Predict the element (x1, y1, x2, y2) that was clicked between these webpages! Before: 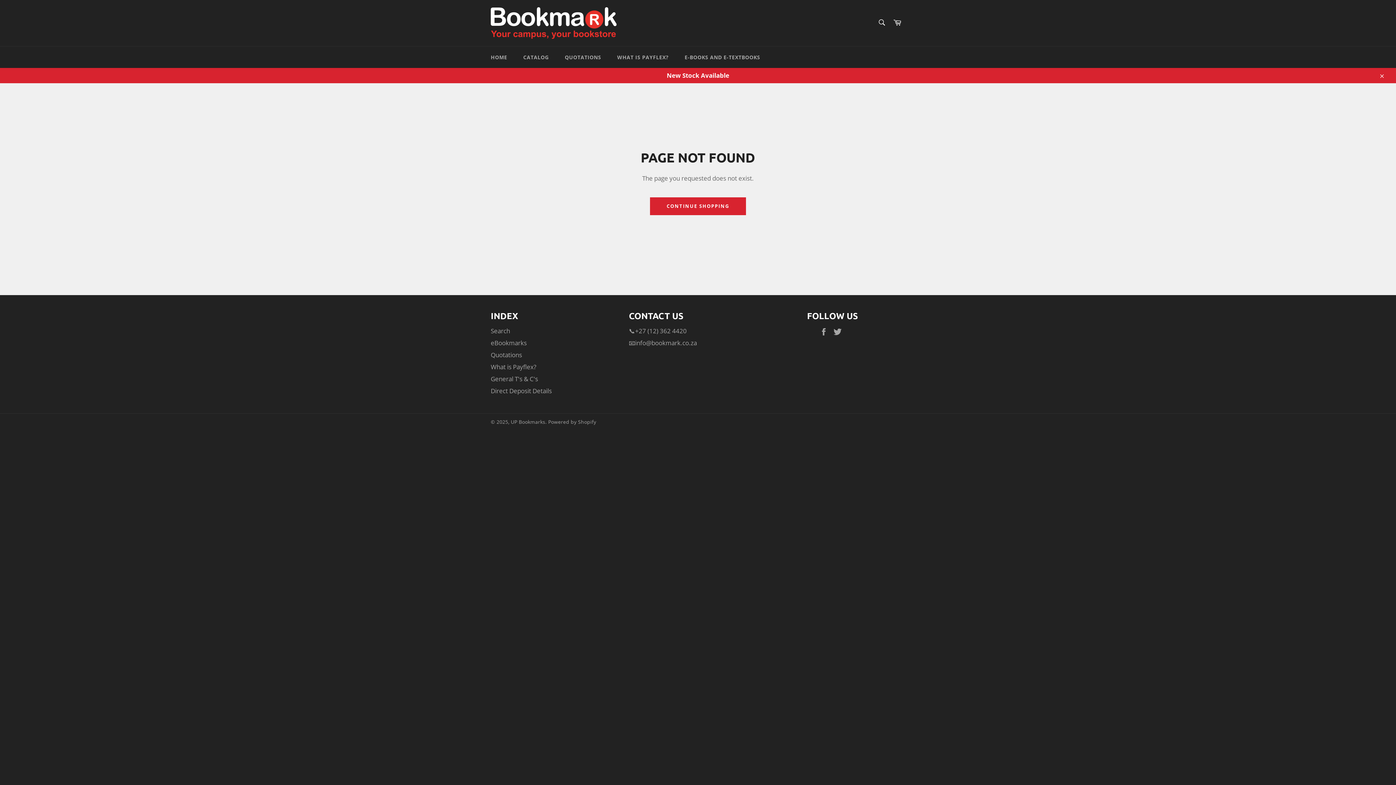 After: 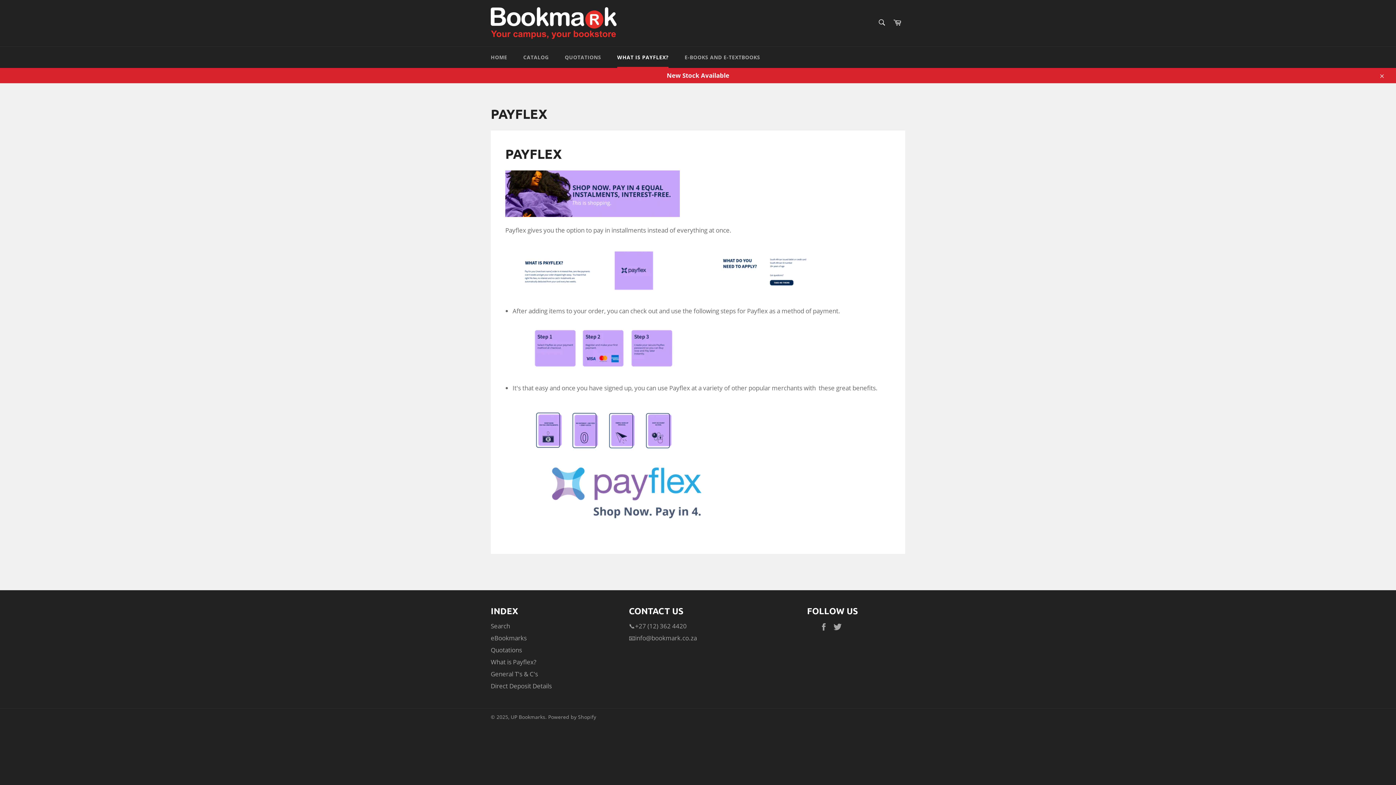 Action: bbox: (610, 46, 676, 68) label: WHAT IS PAYFLEX?